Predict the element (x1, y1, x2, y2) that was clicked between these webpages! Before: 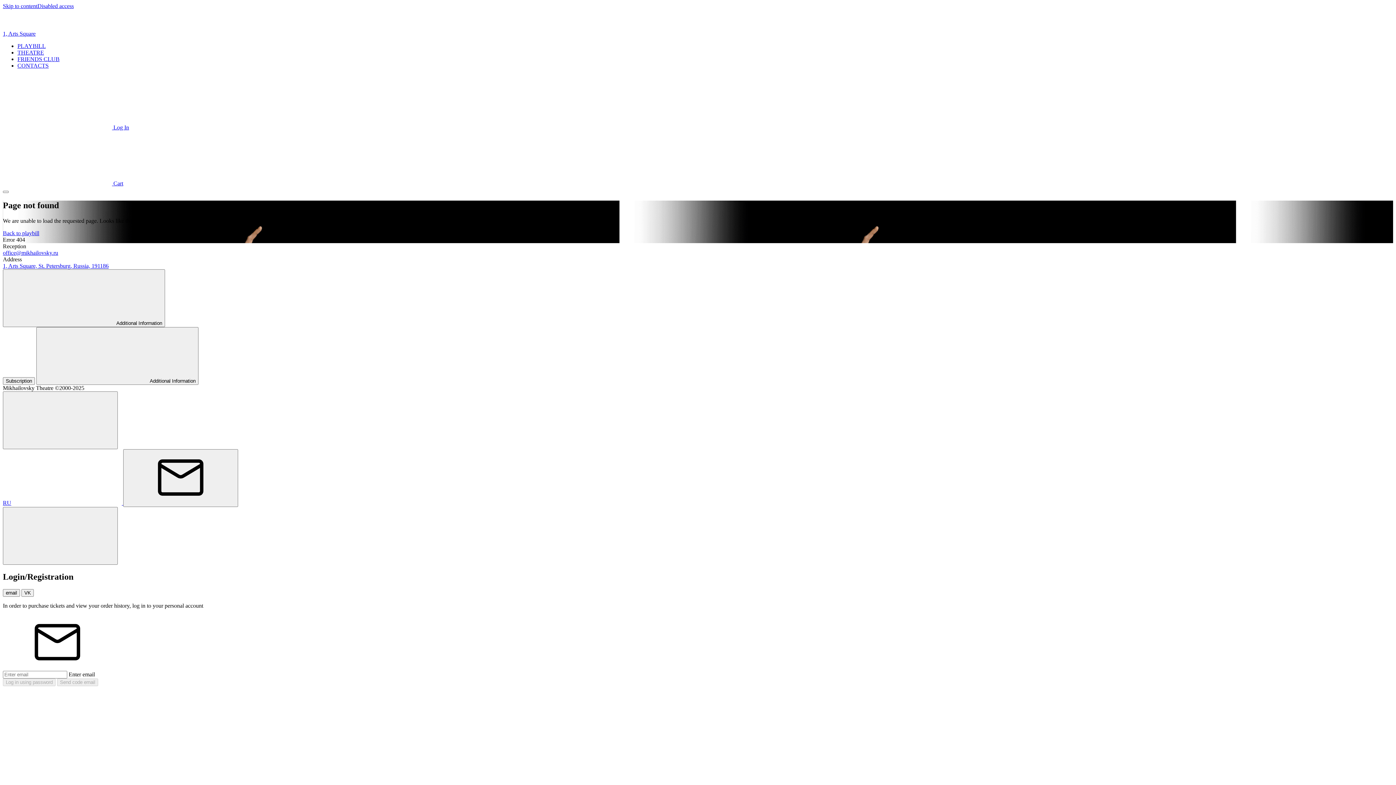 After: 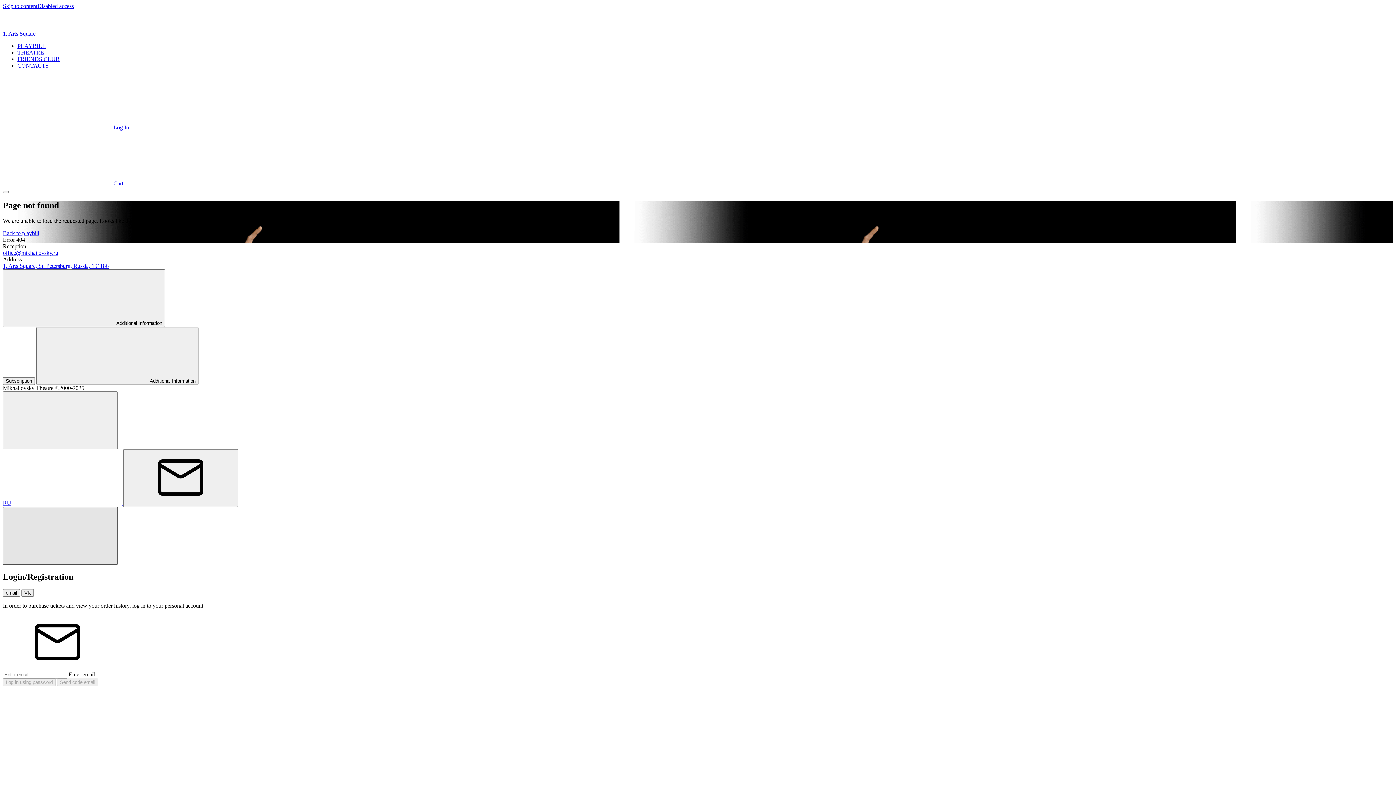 Action: bbox: (2, 507, 117, 565)